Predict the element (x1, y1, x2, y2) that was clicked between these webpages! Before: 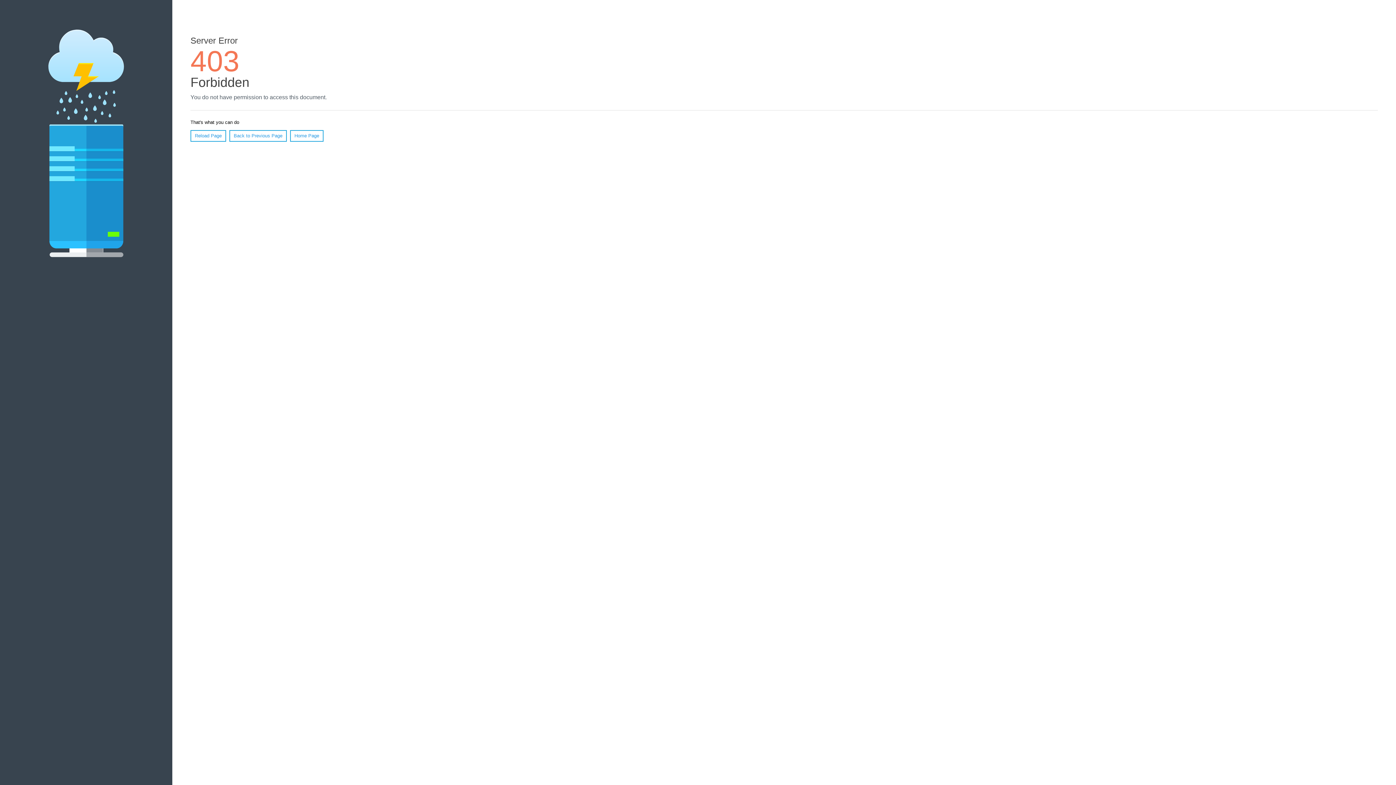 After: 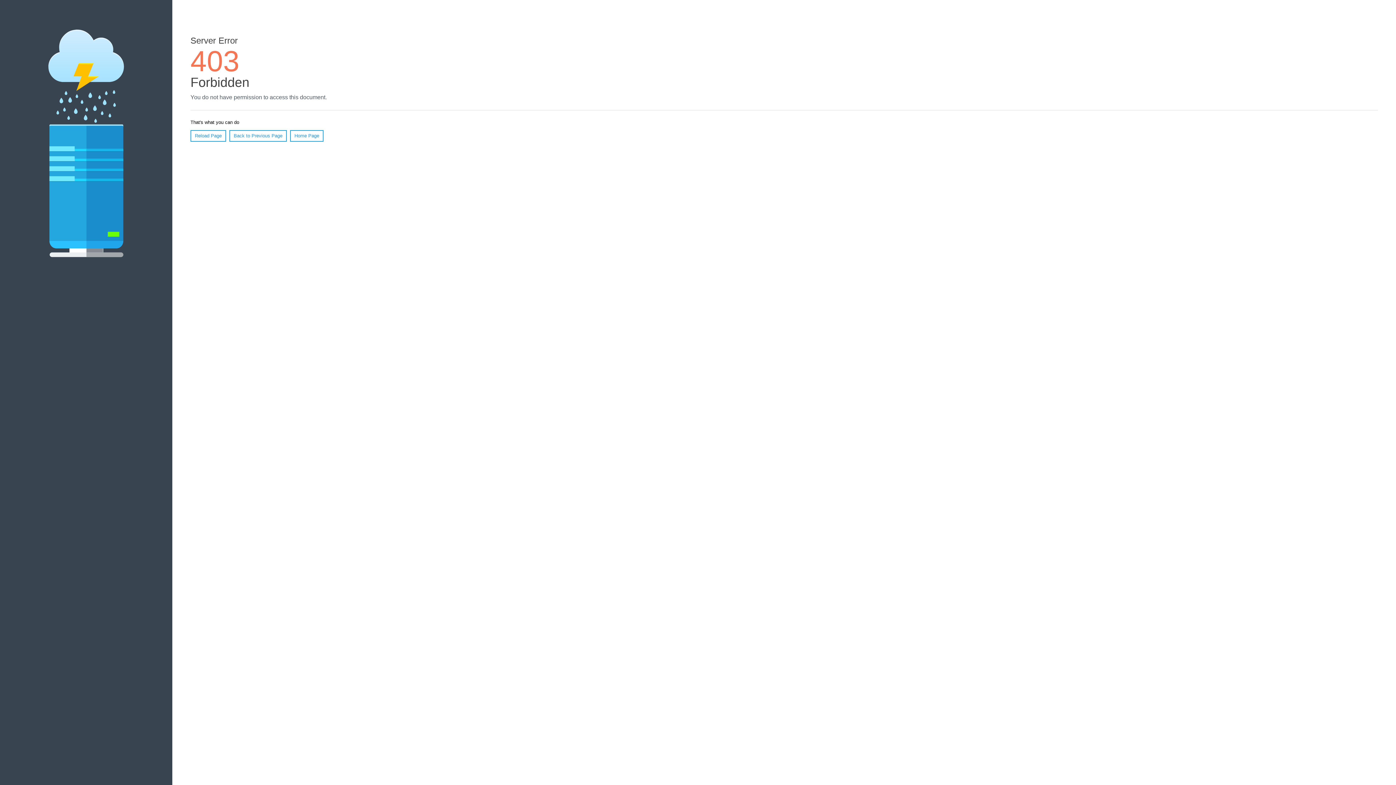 Action: label: Reload Page bbox: (190, 130, 226, 141)